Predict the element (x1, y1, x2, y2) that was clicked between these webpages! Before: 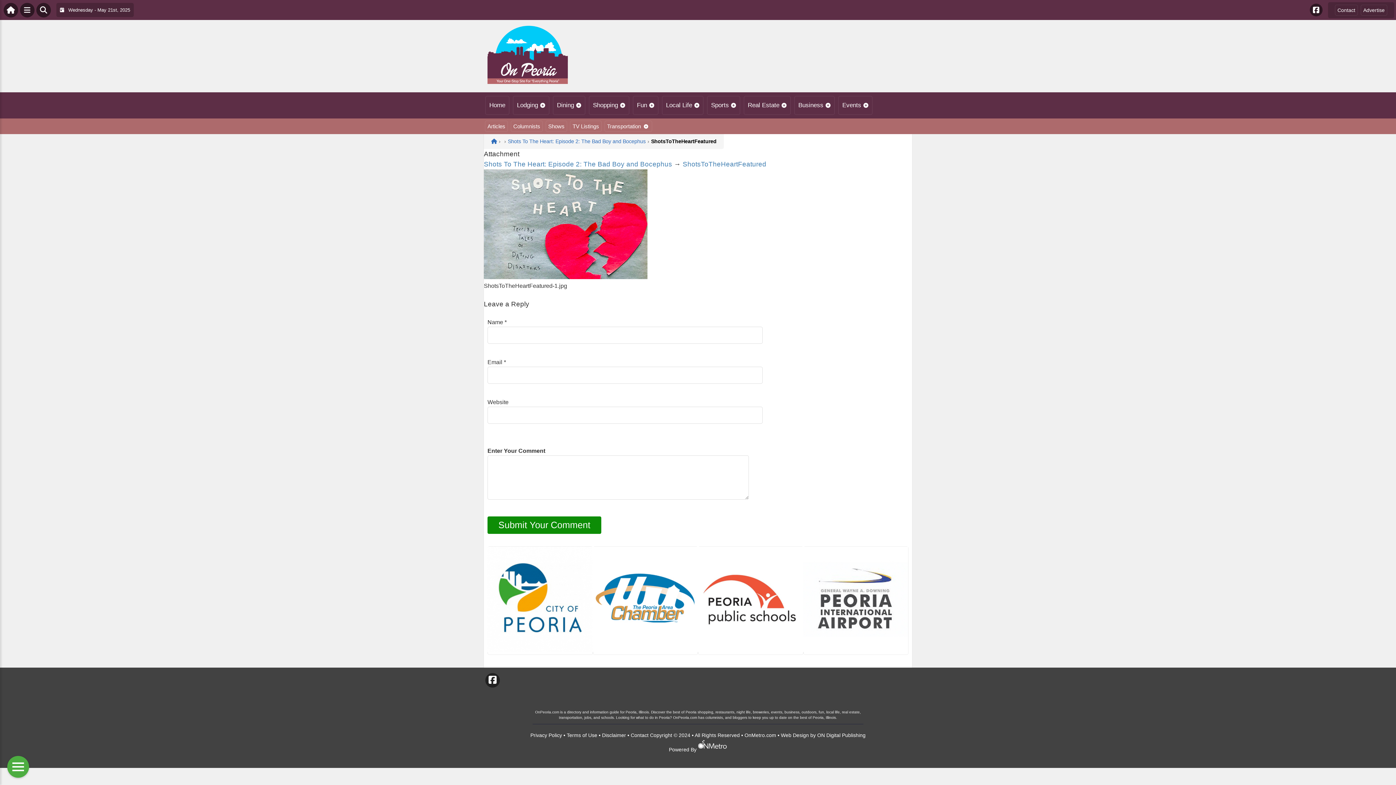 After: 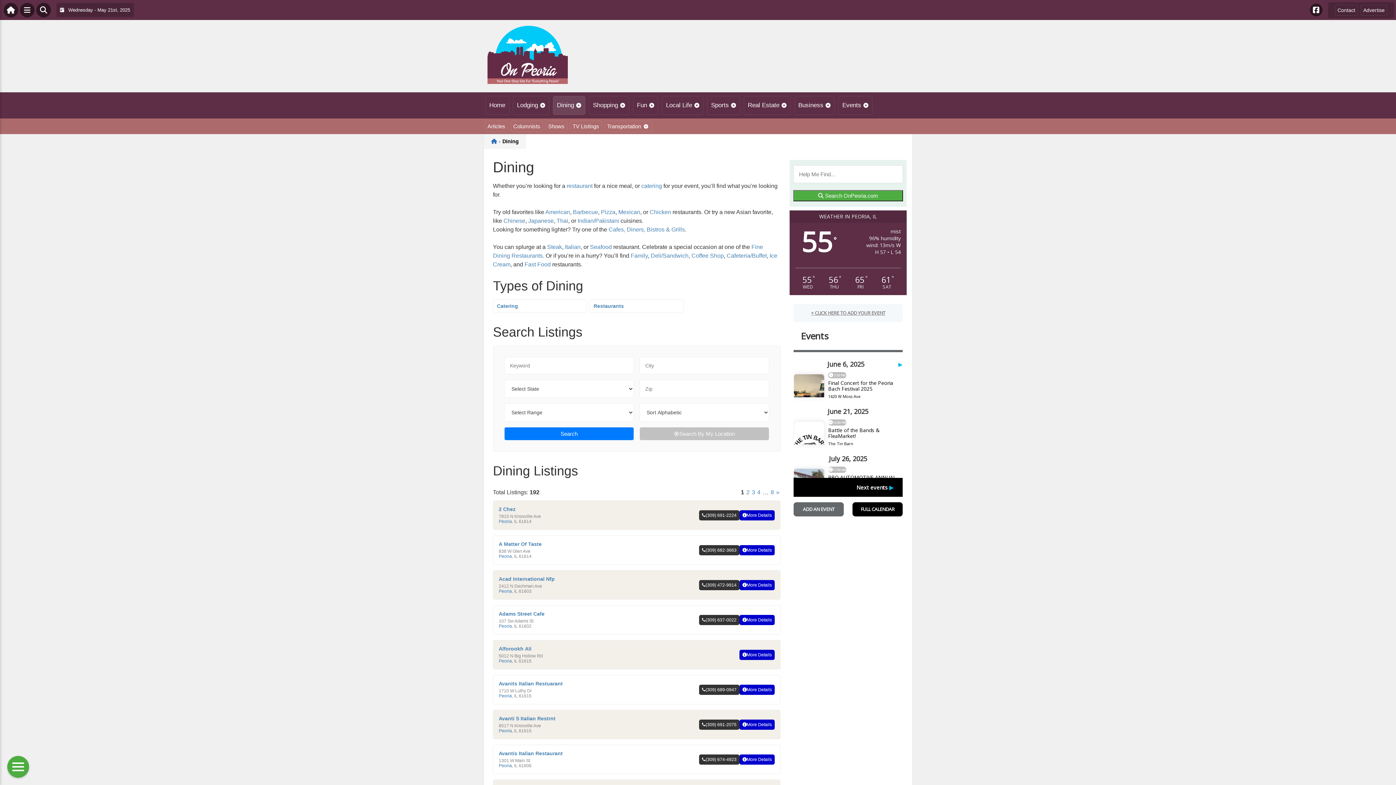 Action: bbox: (553, 96, 585, 114) label: Dining